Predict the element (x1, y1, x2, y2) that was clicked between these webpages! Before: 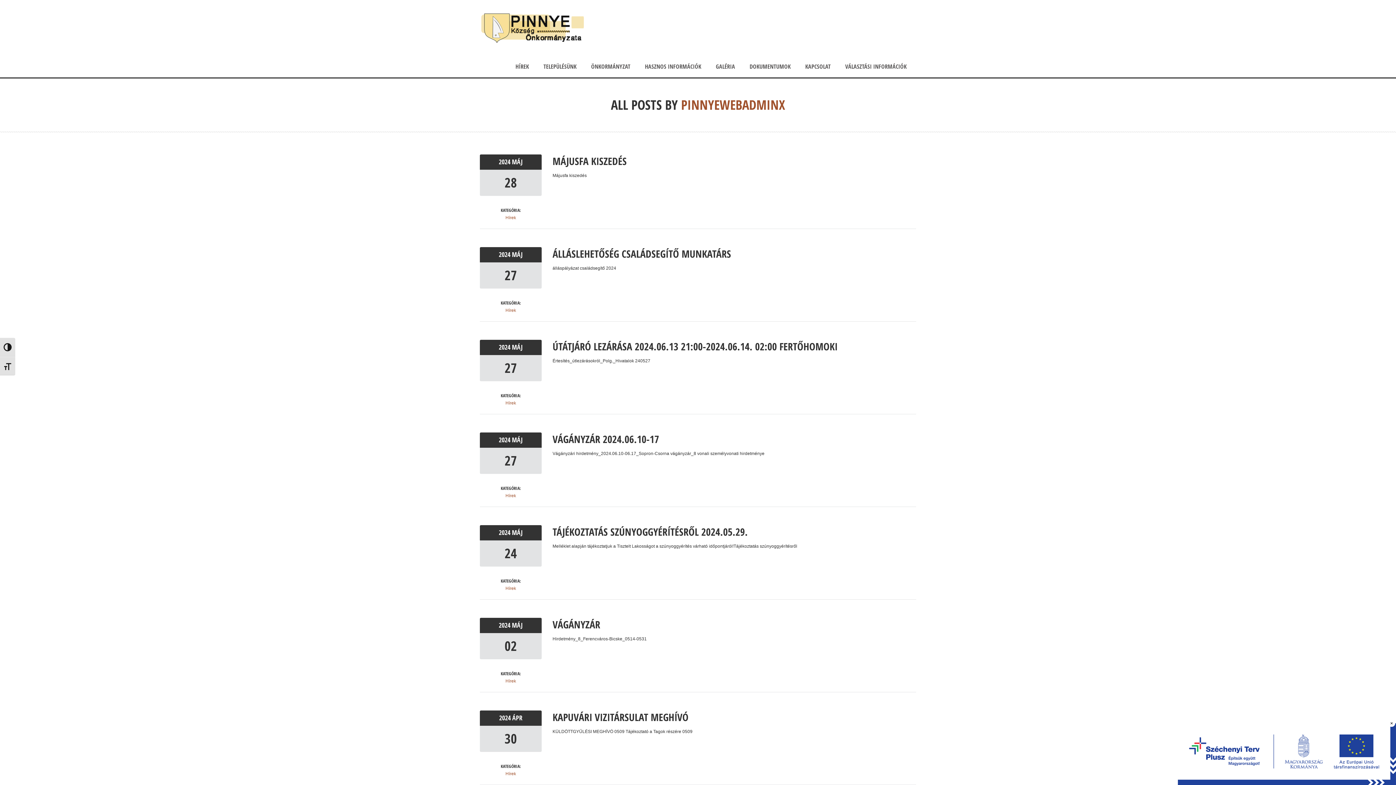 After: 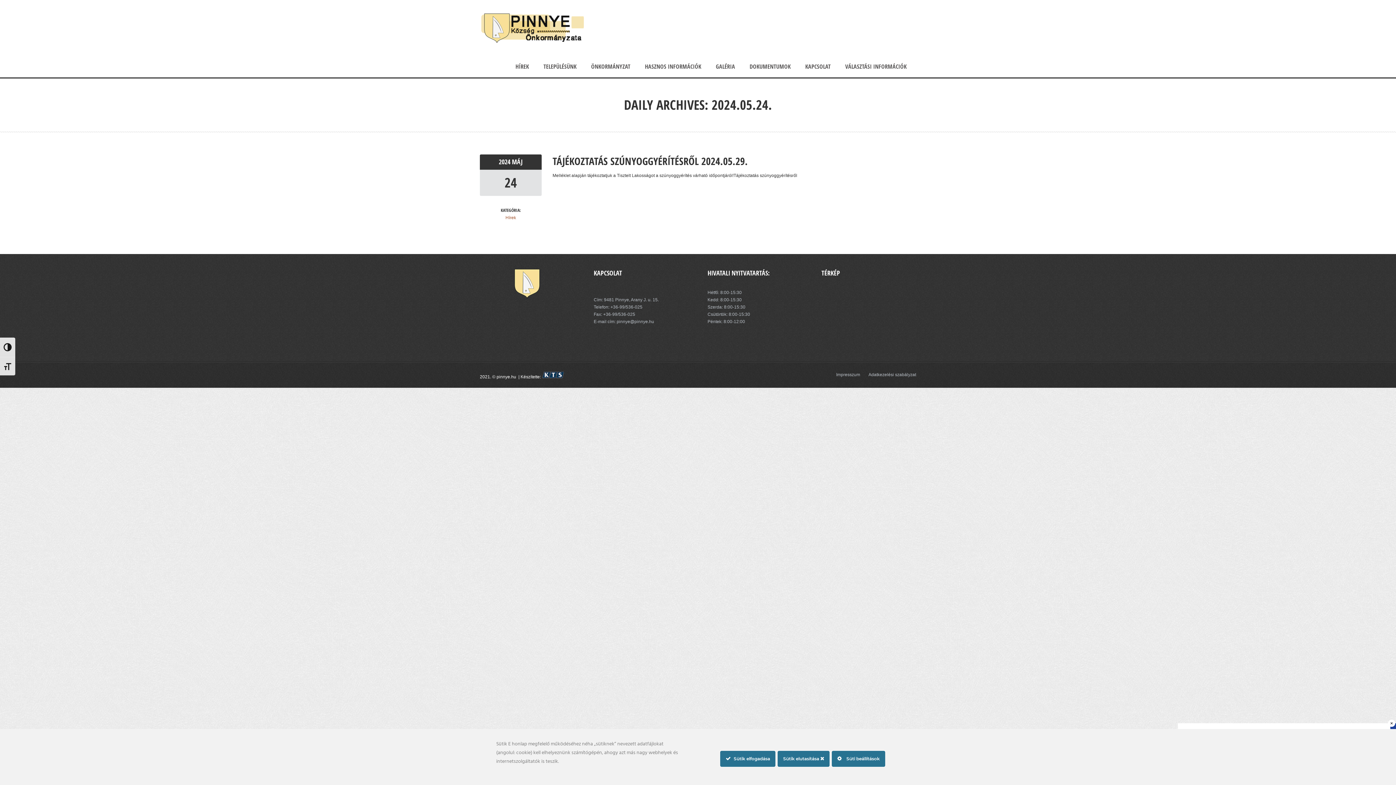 Action: bbox: (480, 544, 541, 566) label: 24